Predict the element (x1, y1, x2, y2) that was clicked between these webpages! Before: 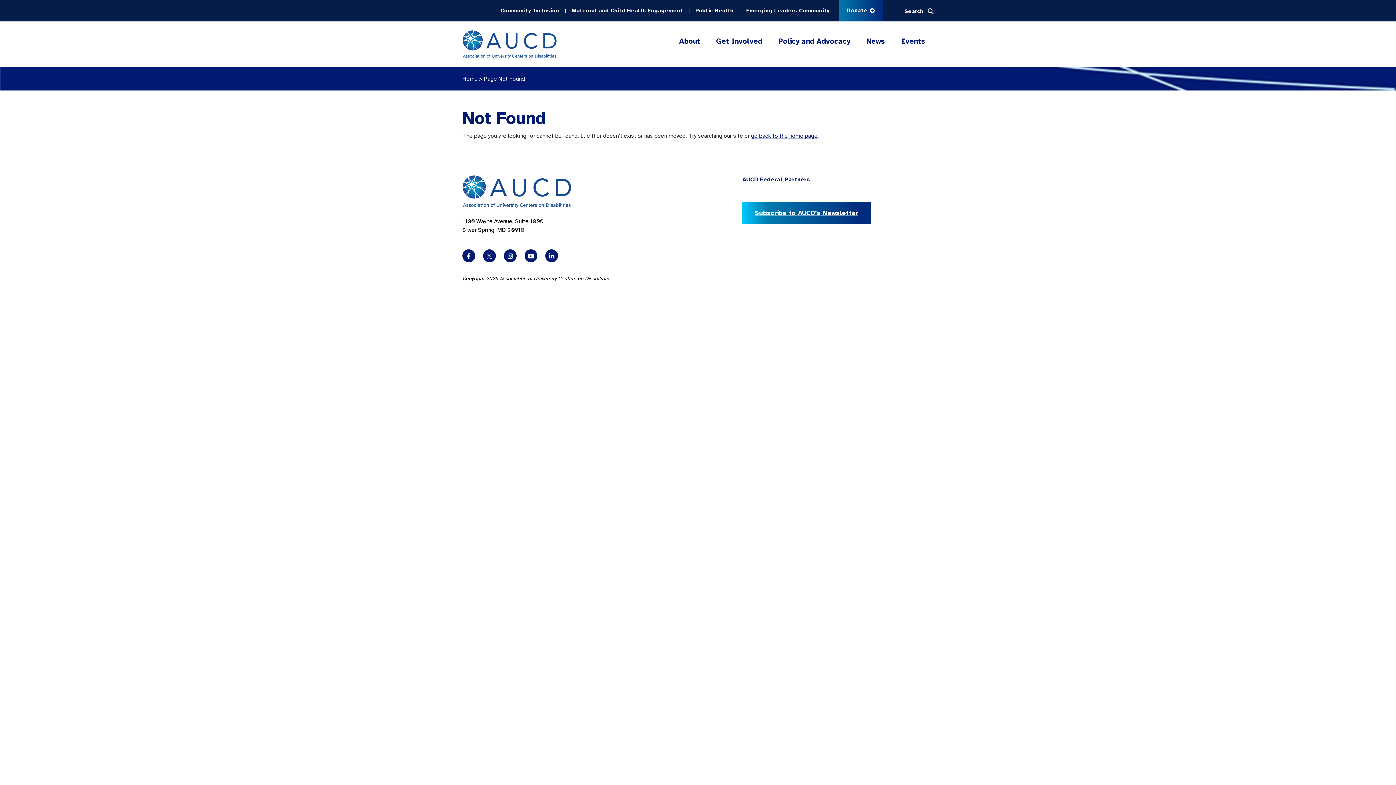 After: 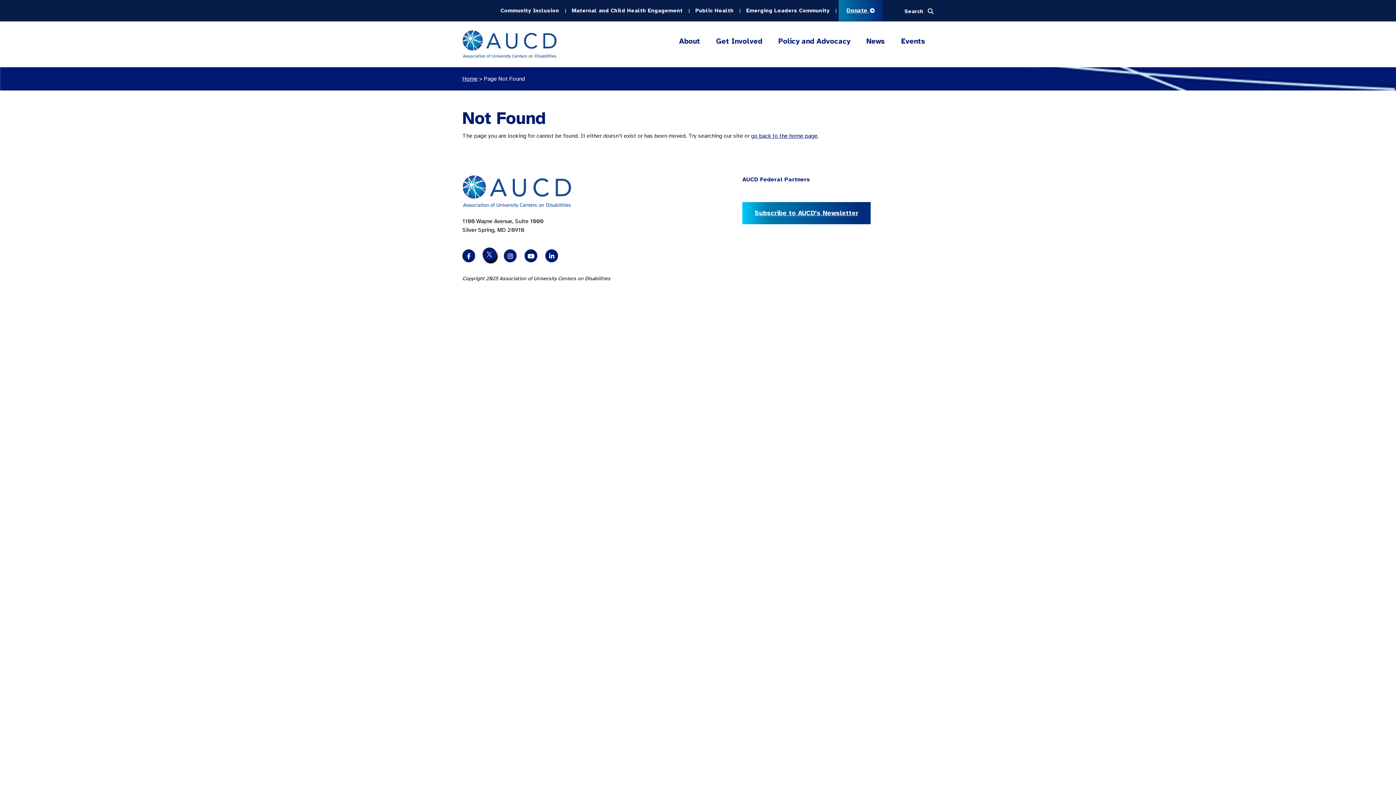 Action: bbox: (483, 249, 496, 262)